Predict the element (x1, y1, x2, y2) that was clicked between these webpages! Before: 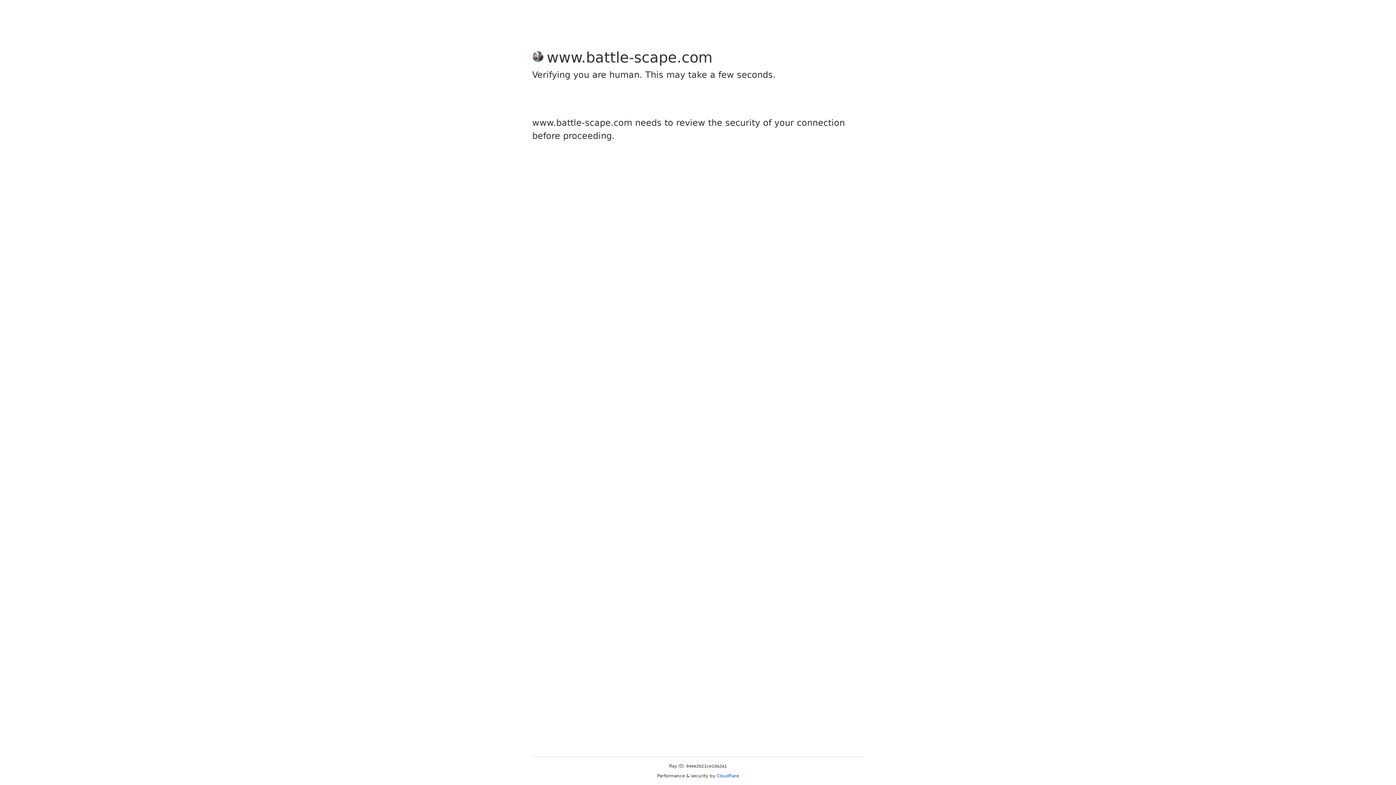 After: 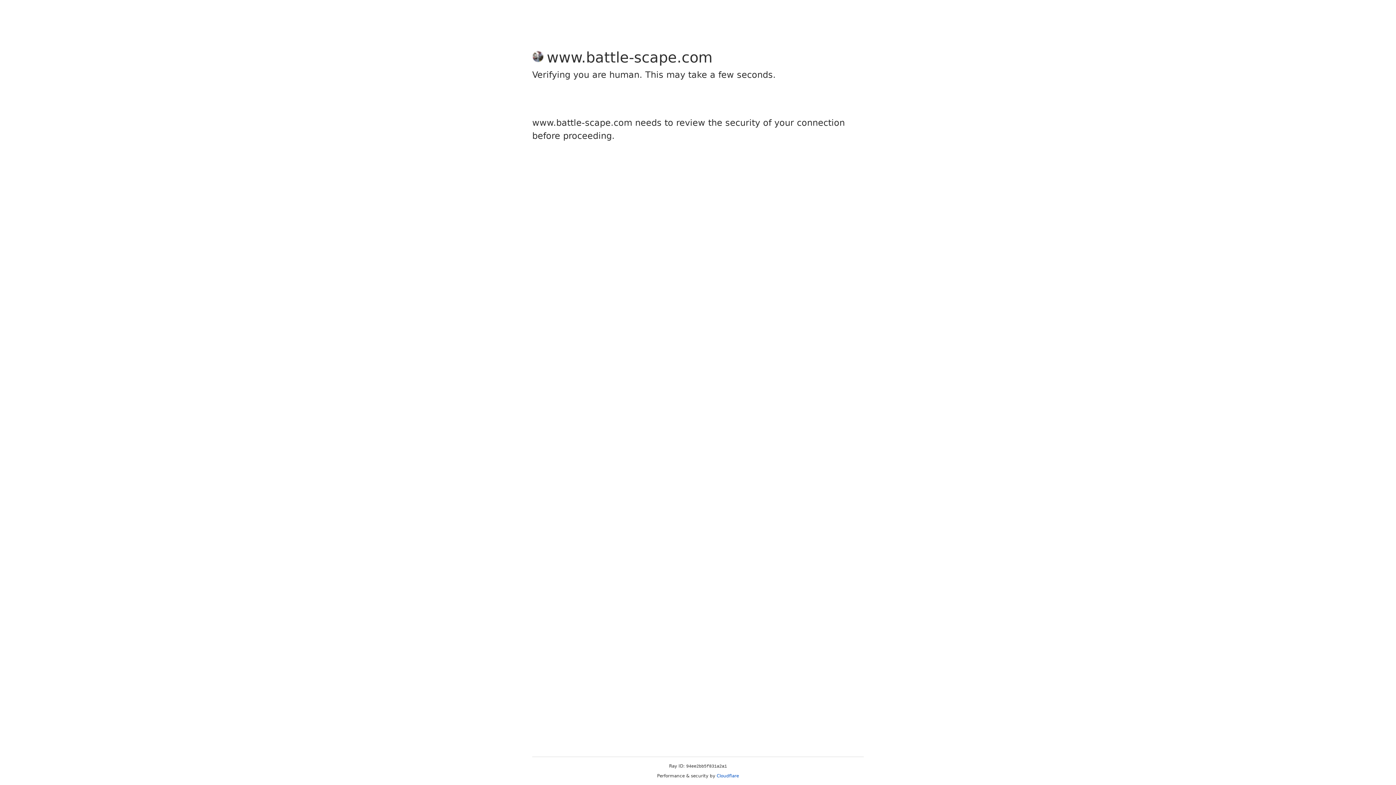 Action: label: Cloudflare bbox: (716, 773, 739, 778)